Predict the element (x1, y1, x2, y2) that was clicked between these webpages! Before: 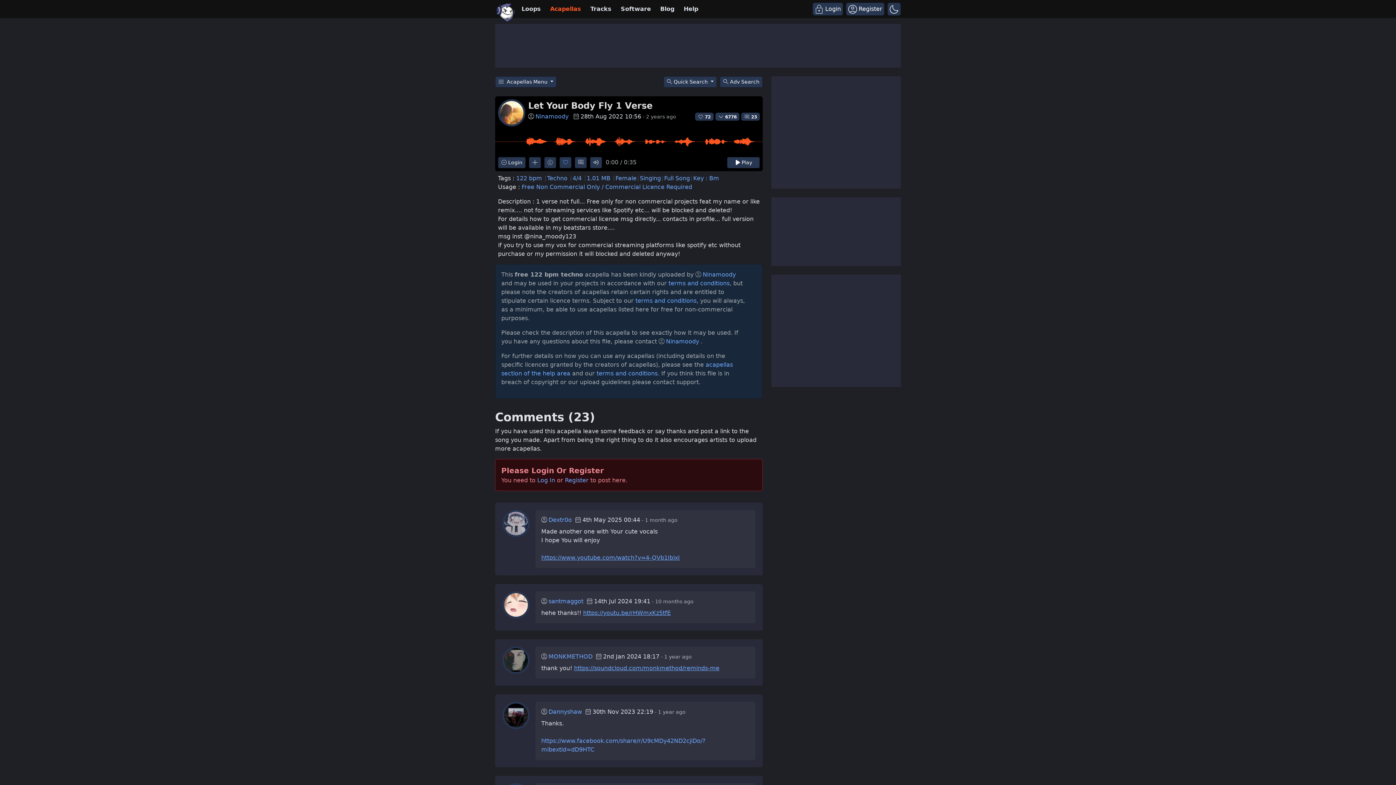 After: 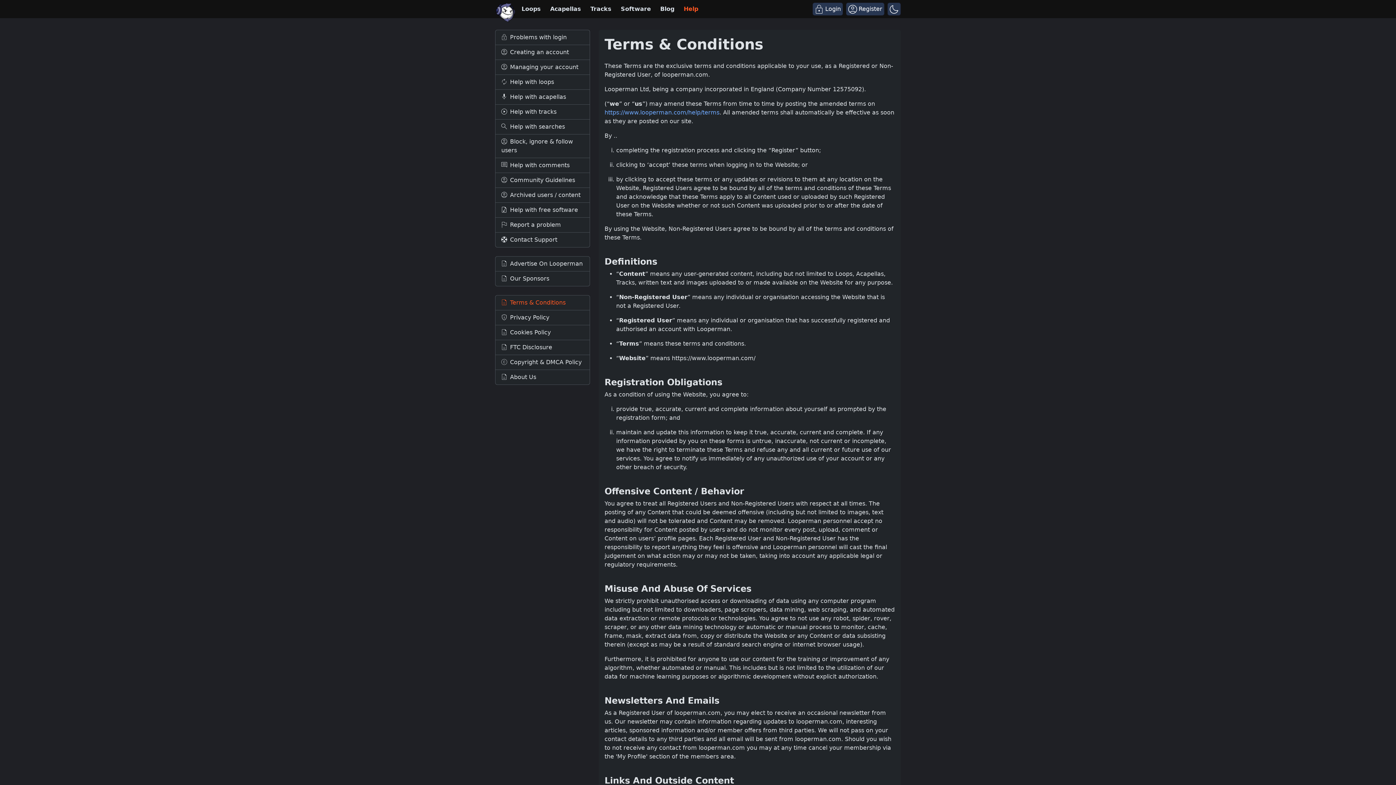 Action: label: terms and conditions bbox: (668, 279, 729, 286)